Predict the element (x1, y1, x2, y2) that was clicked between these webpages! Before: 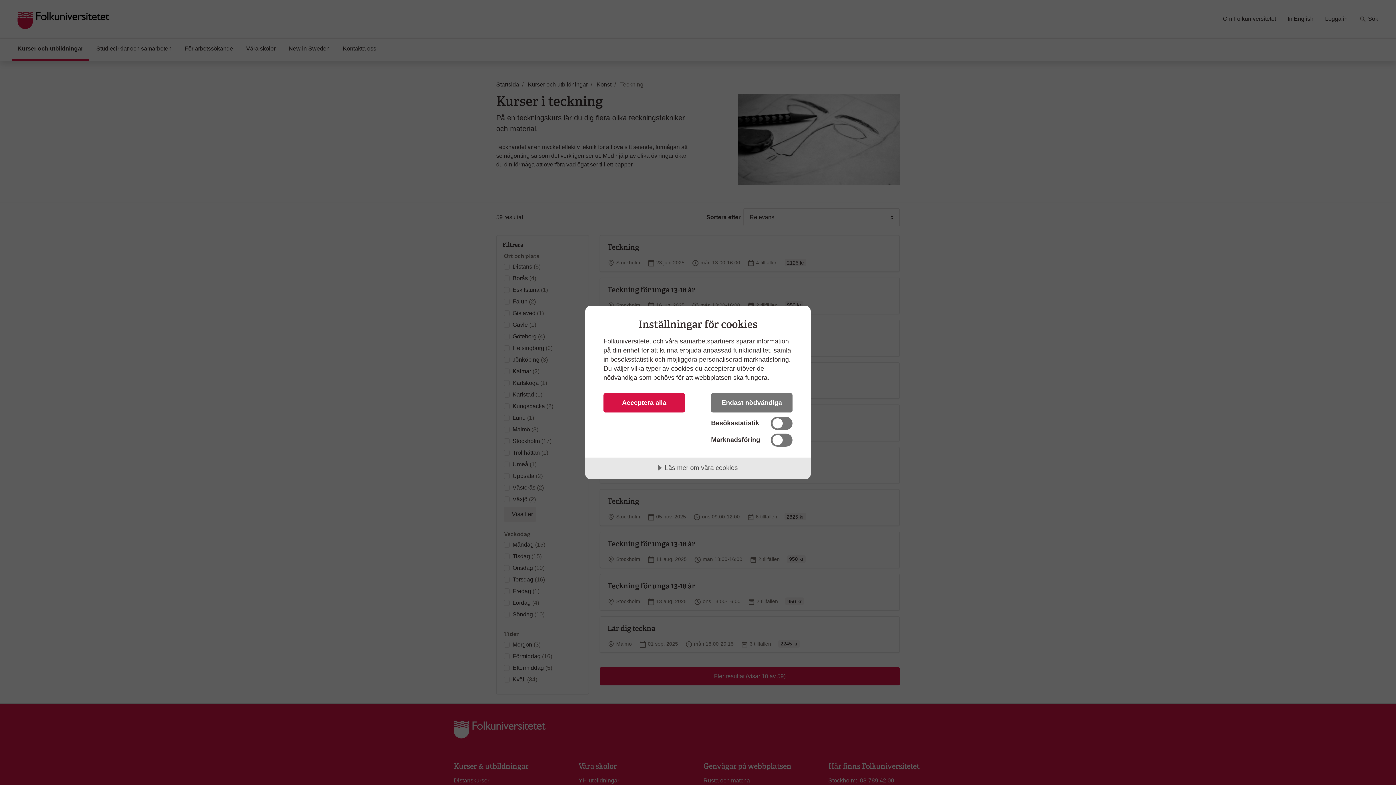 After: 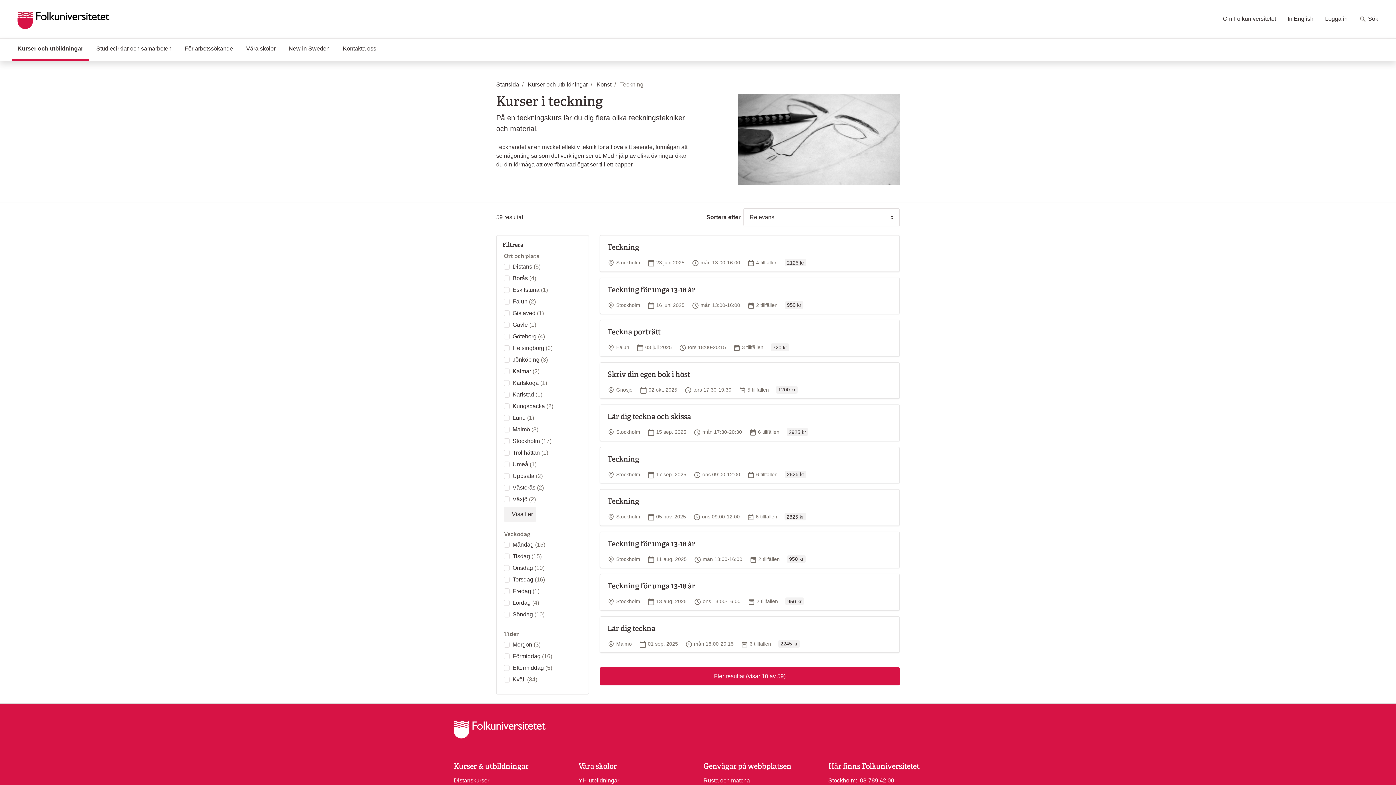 Action: label: Endast nödvändiga bbox: (711, 393, 792, 412)